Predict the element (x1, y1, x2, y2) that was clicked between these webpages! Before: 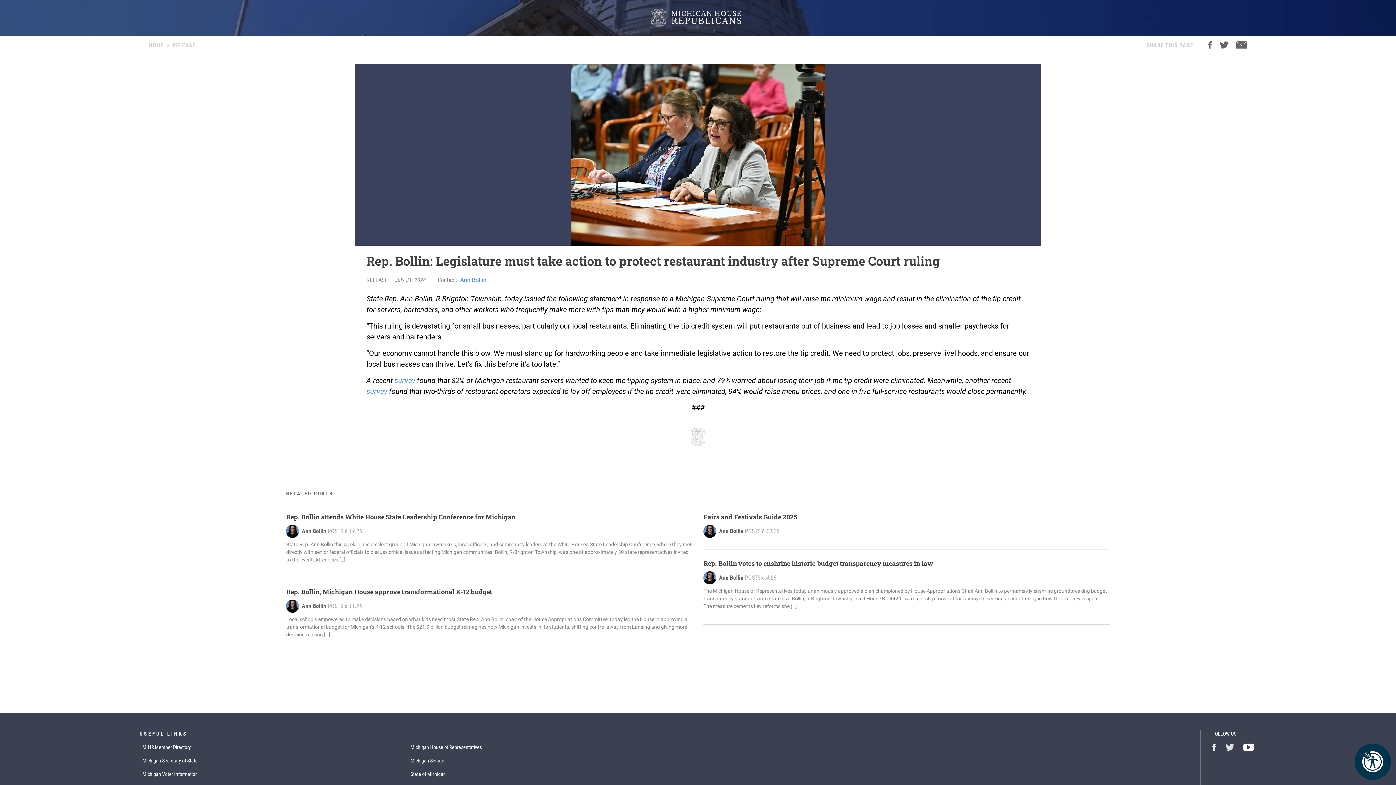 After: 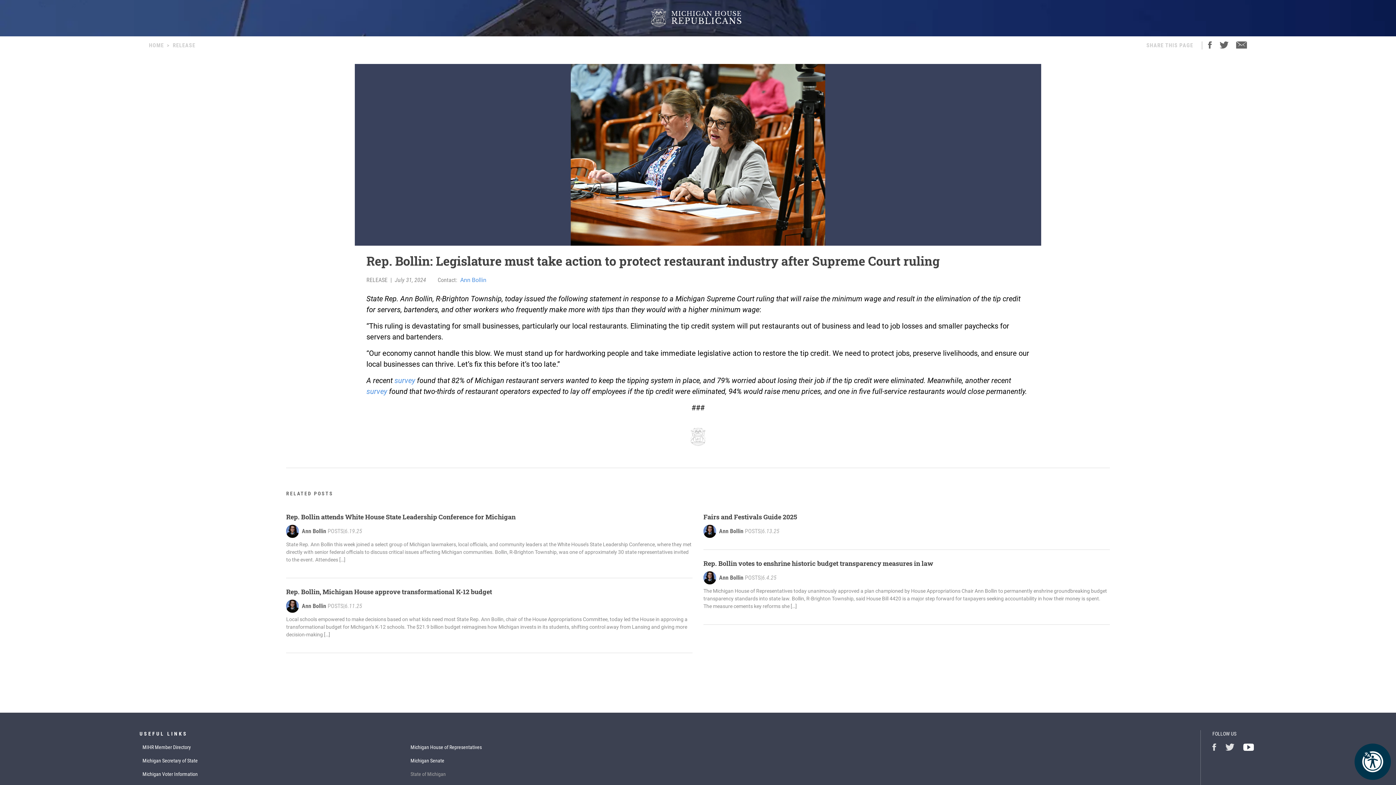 Action: label: State of Michigan bbox: (410, 771, 445, 777)